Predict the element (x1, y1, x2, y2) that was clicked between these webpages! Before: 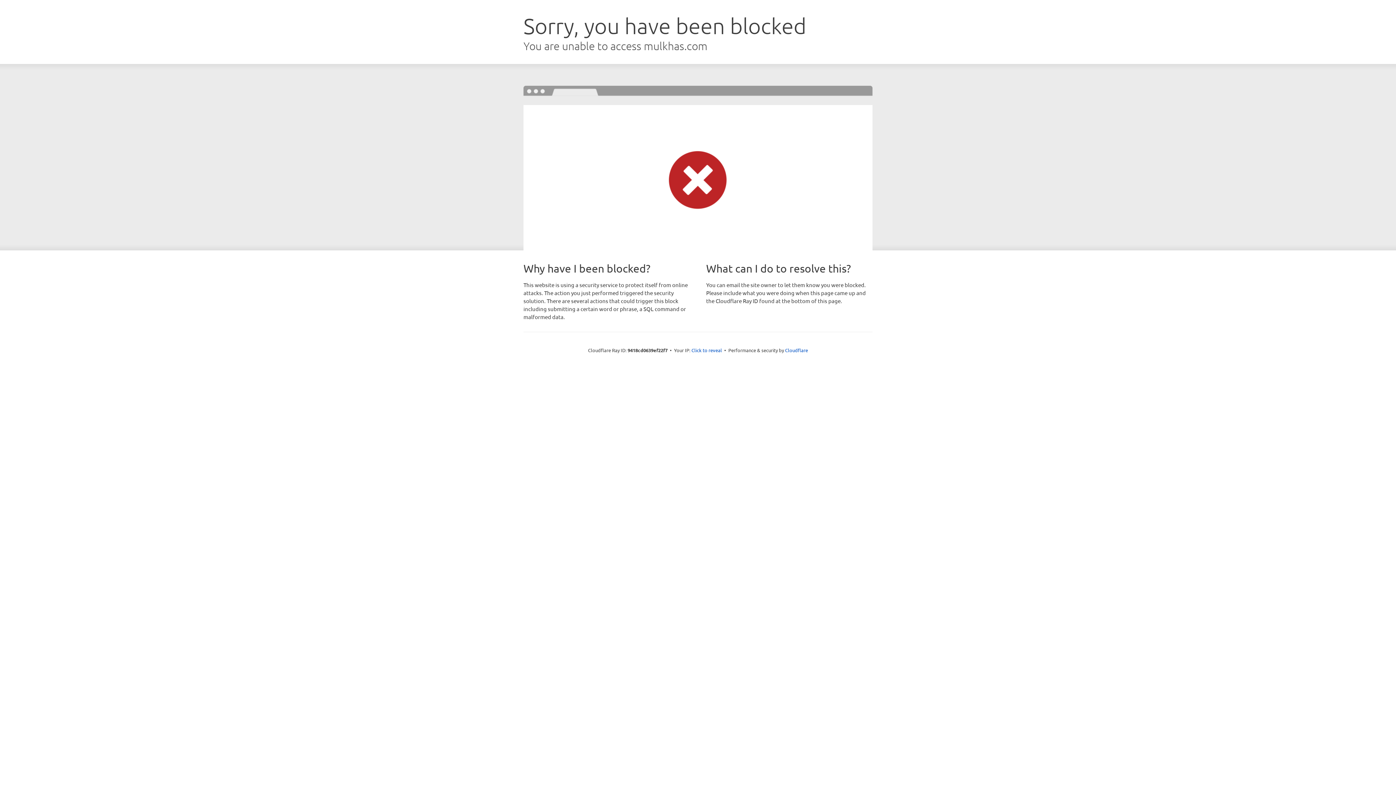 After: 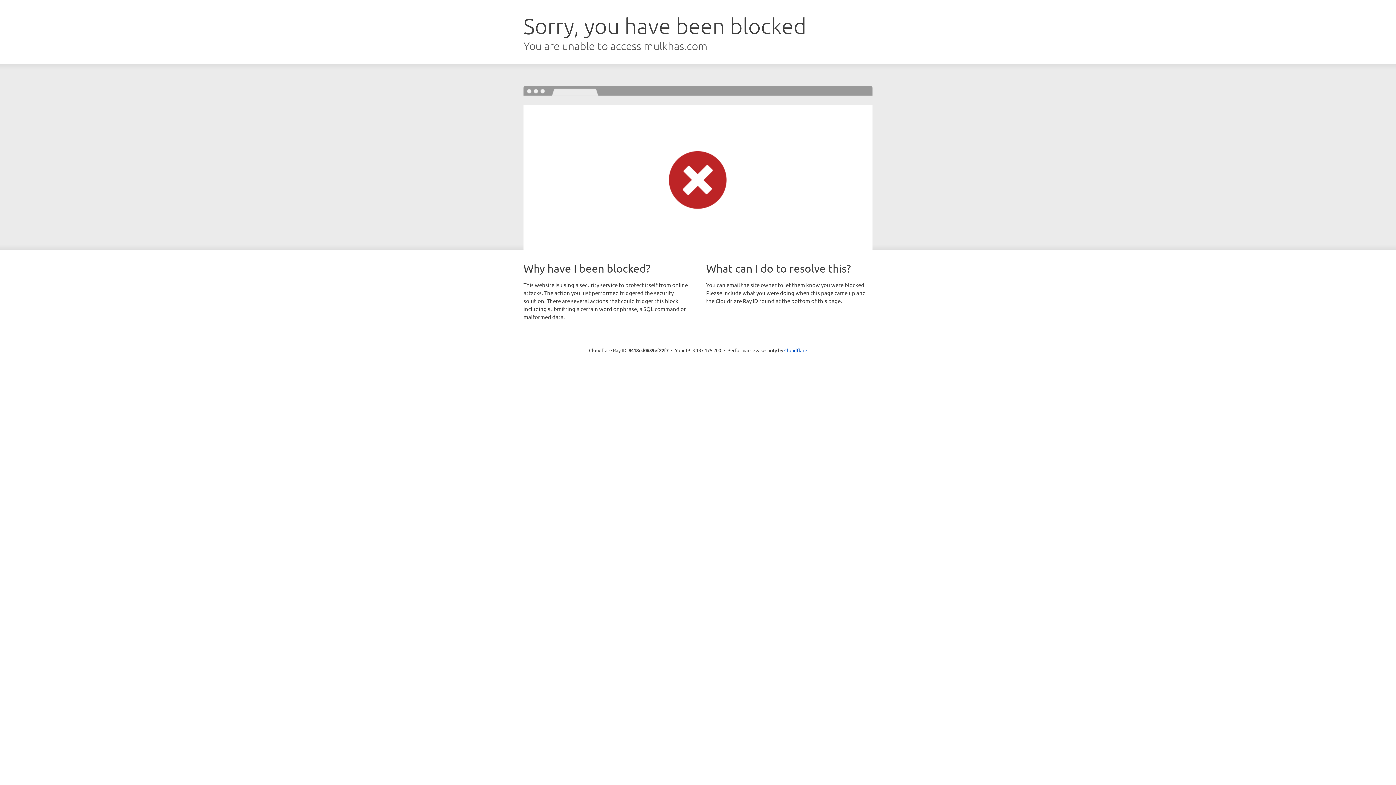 Action: bbox: (691, 346, 722, 353) label: Click to reveal